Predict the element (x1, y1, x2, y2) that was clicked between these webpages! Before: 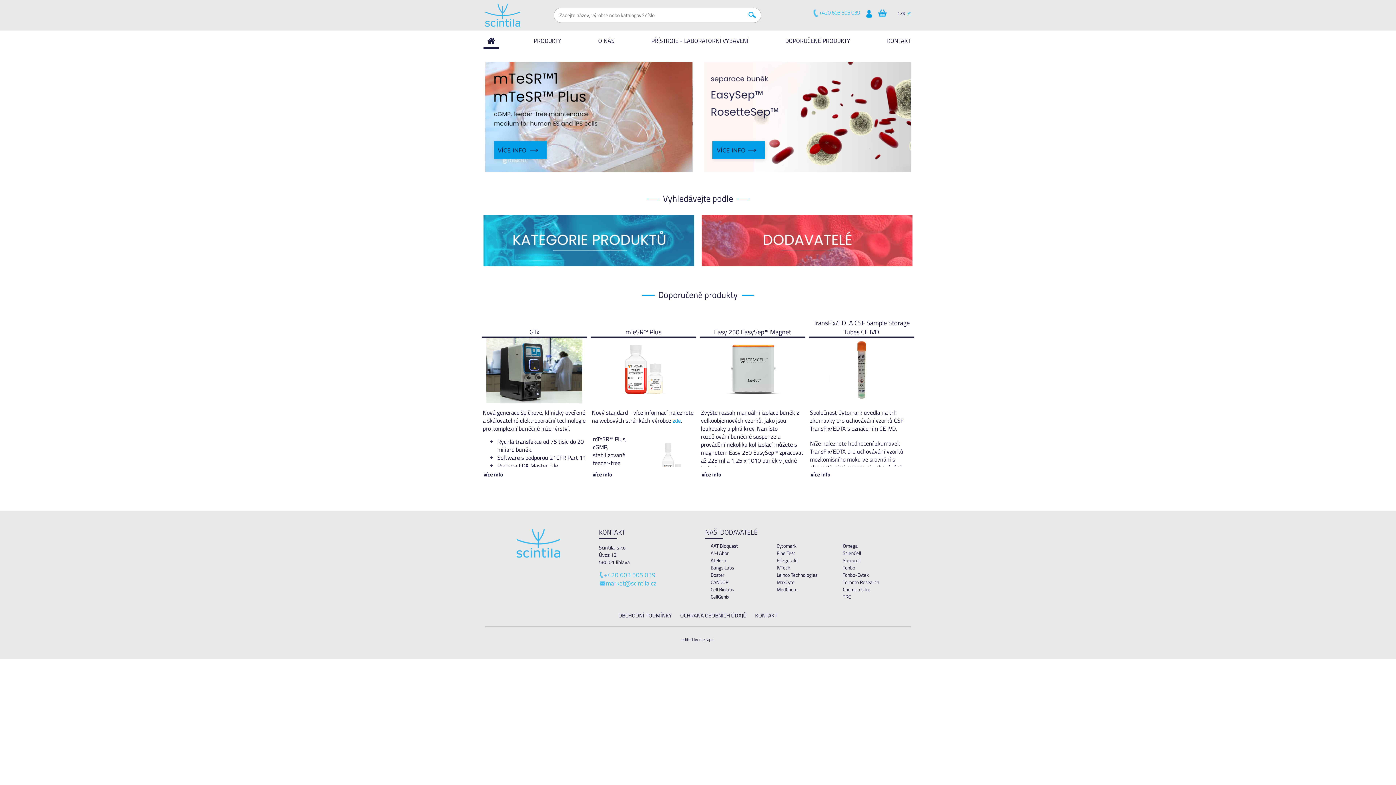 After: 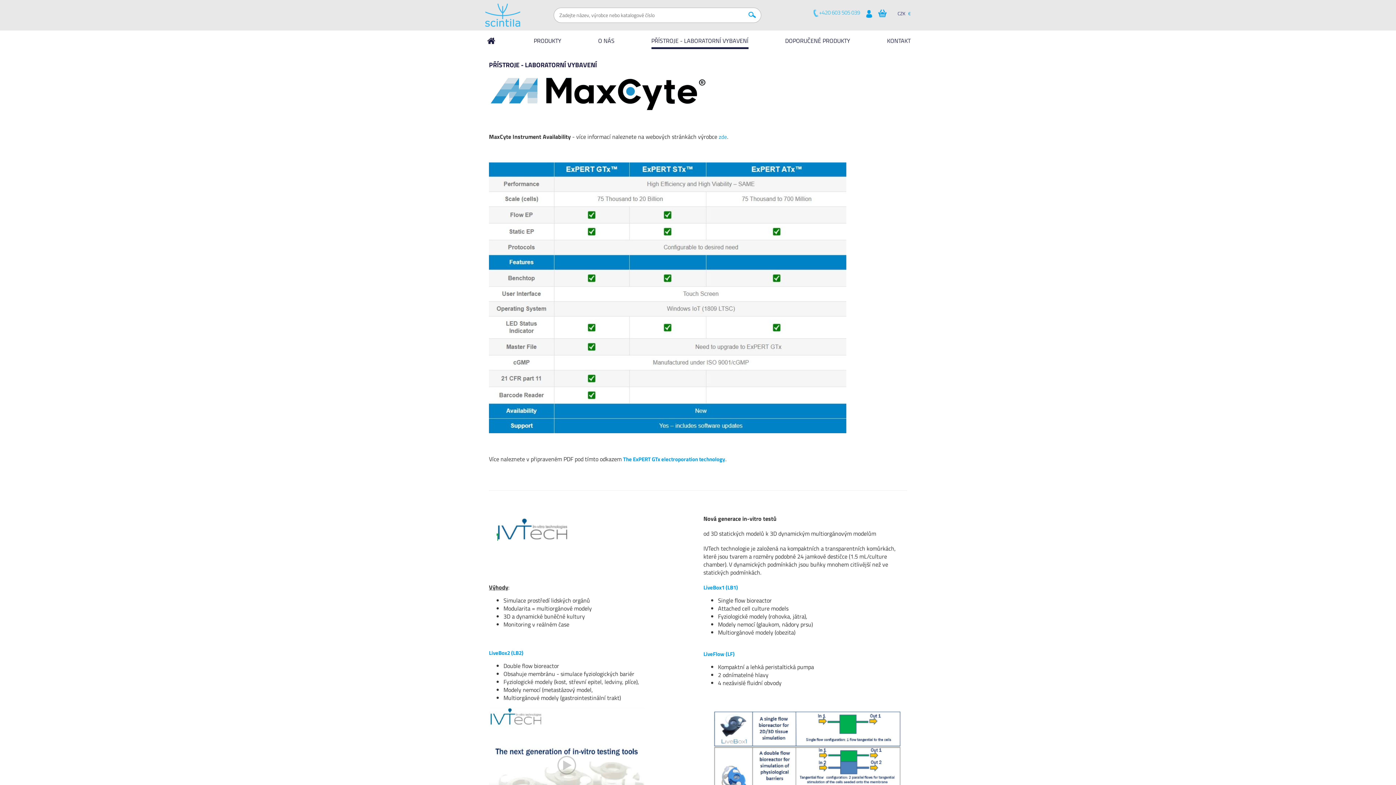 Action: bbox: (651, 34, 748, 48) label: PŘÍSTROJE - LABORATORNÍ VYBAVENÍ